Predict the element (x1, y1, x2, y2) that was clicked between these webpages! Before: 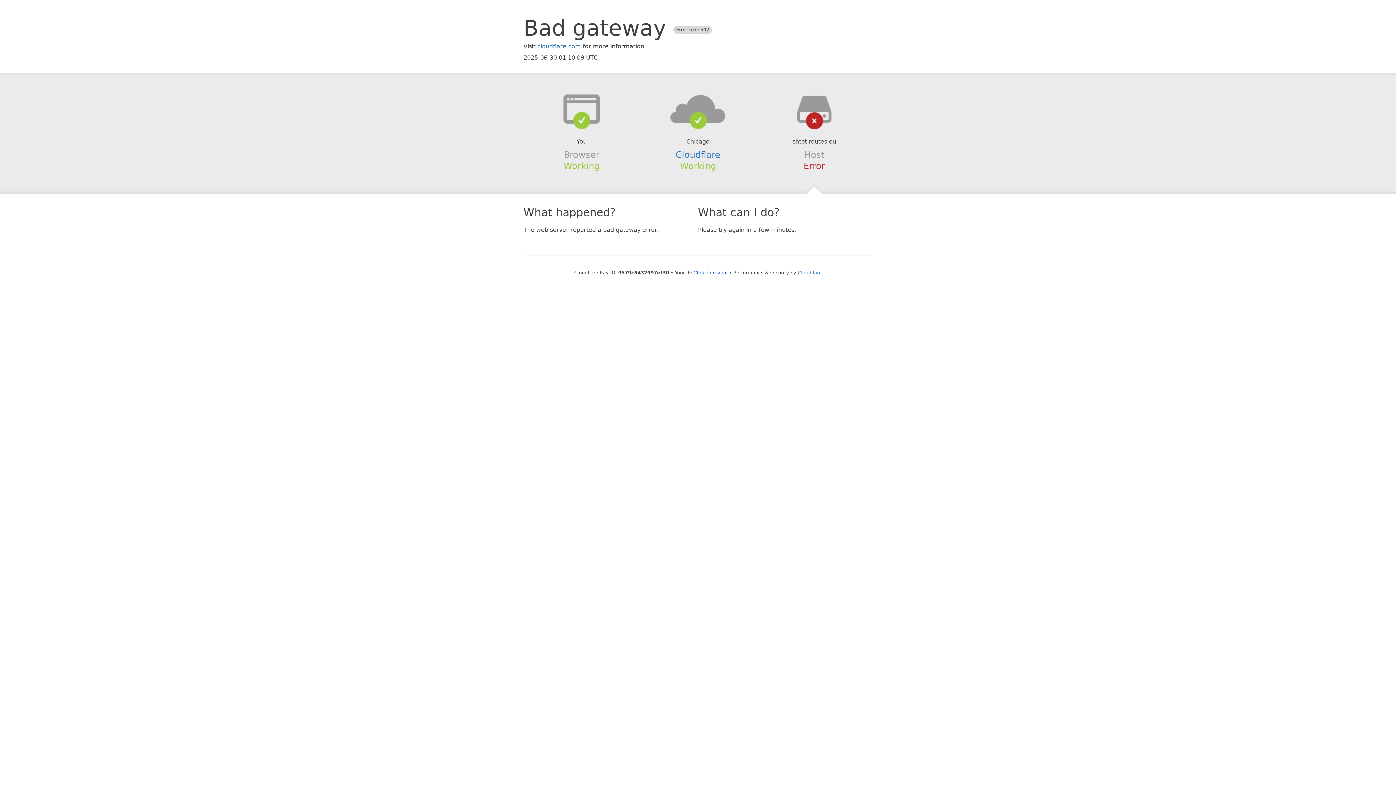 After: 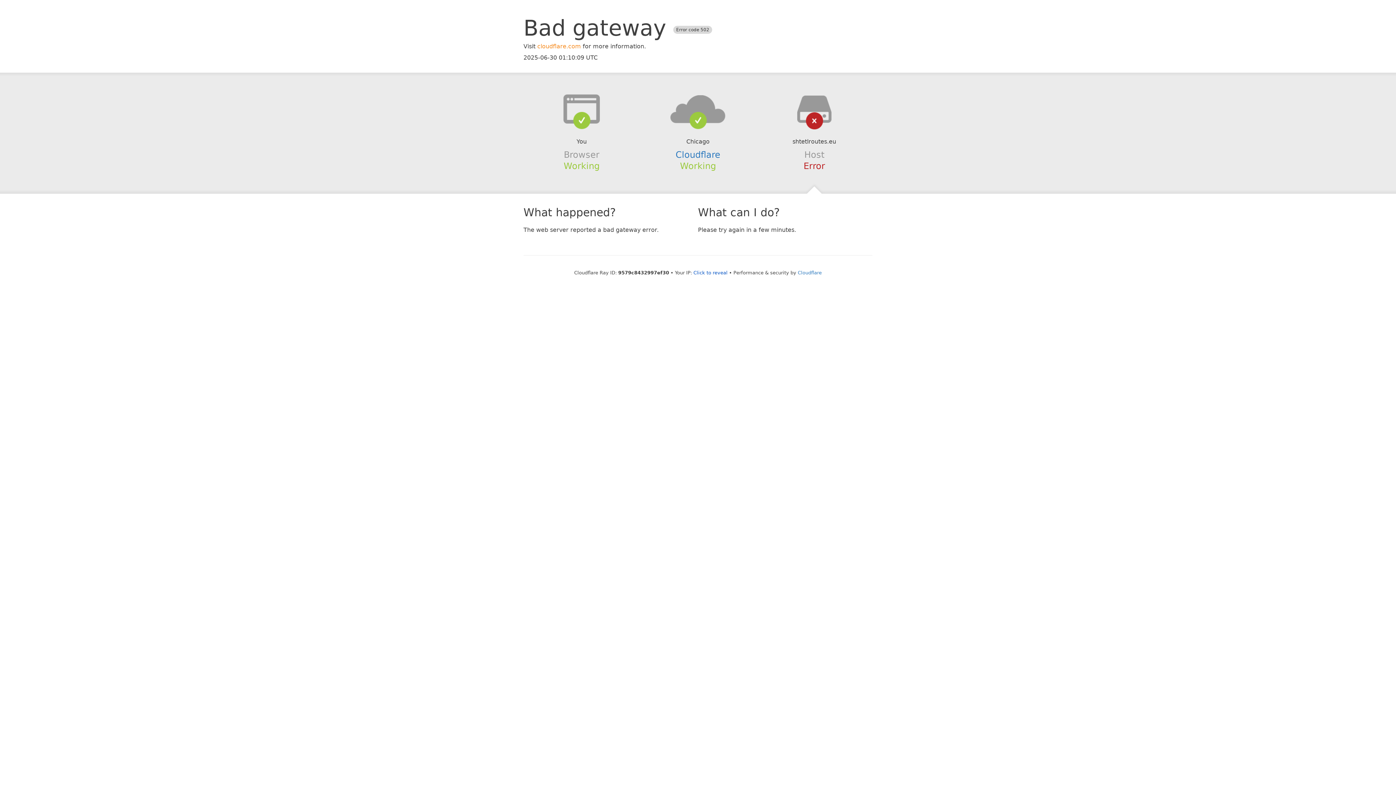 Action: bbox: (537, 42, 581, 49) label: cloudflare.com